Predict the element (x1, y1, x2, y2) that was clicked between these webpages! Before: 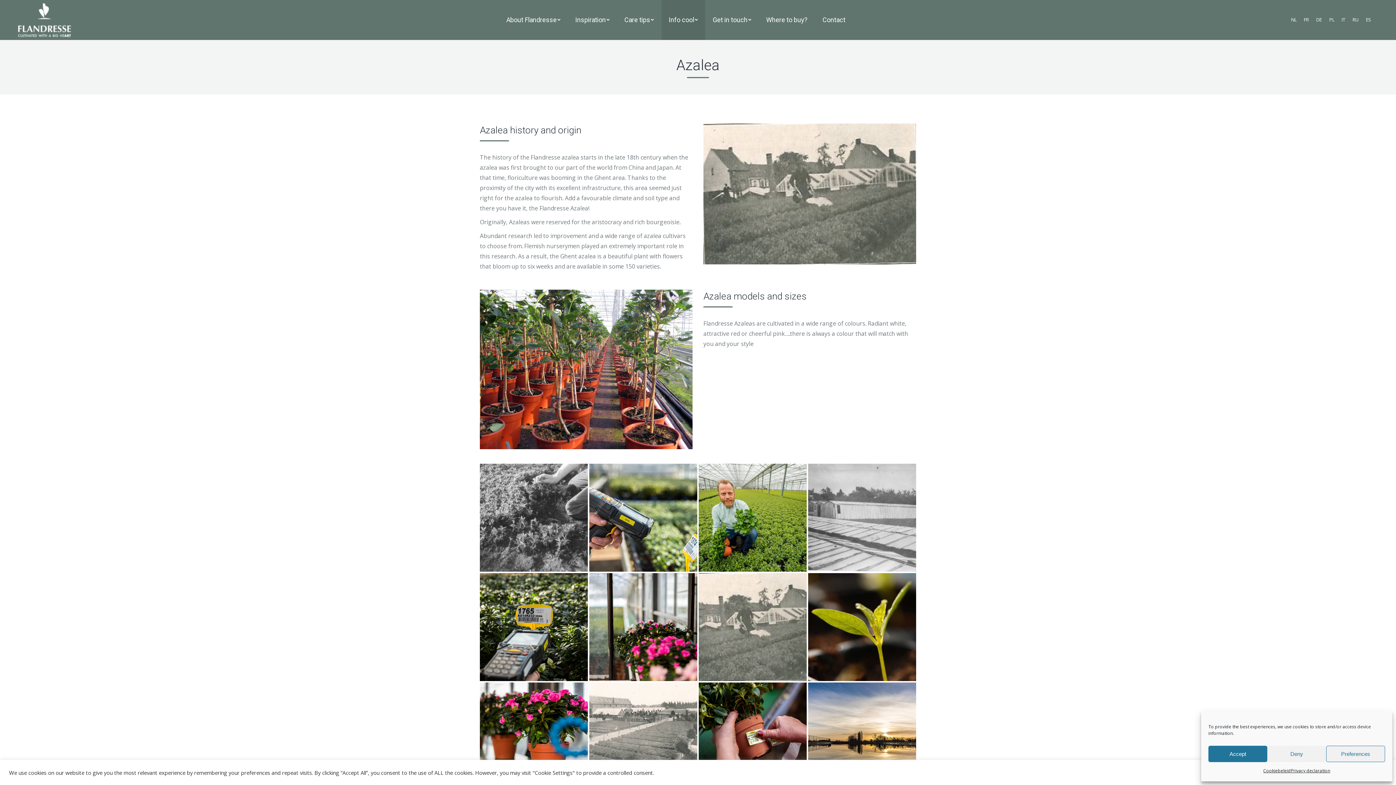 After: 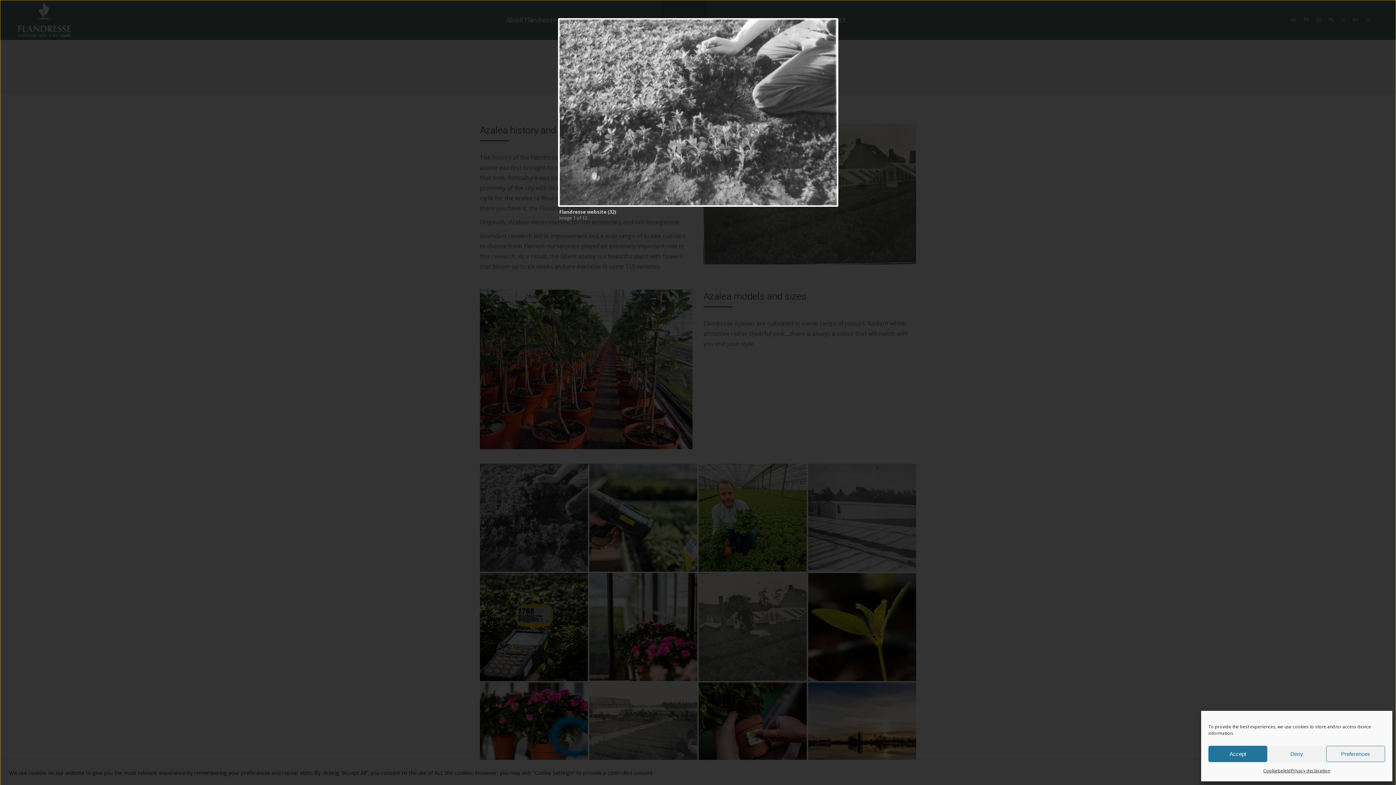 Action: bbox: (534, 518, 534, 518)